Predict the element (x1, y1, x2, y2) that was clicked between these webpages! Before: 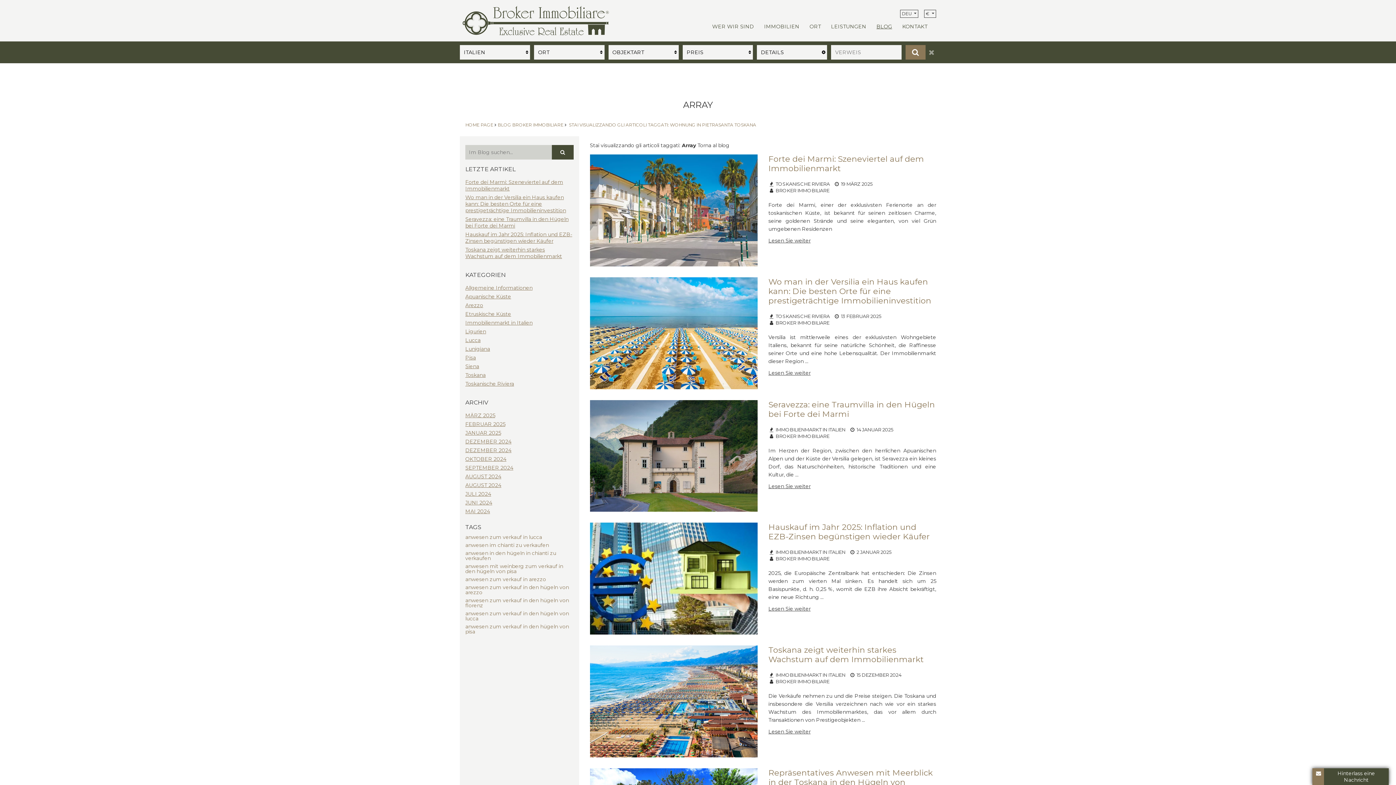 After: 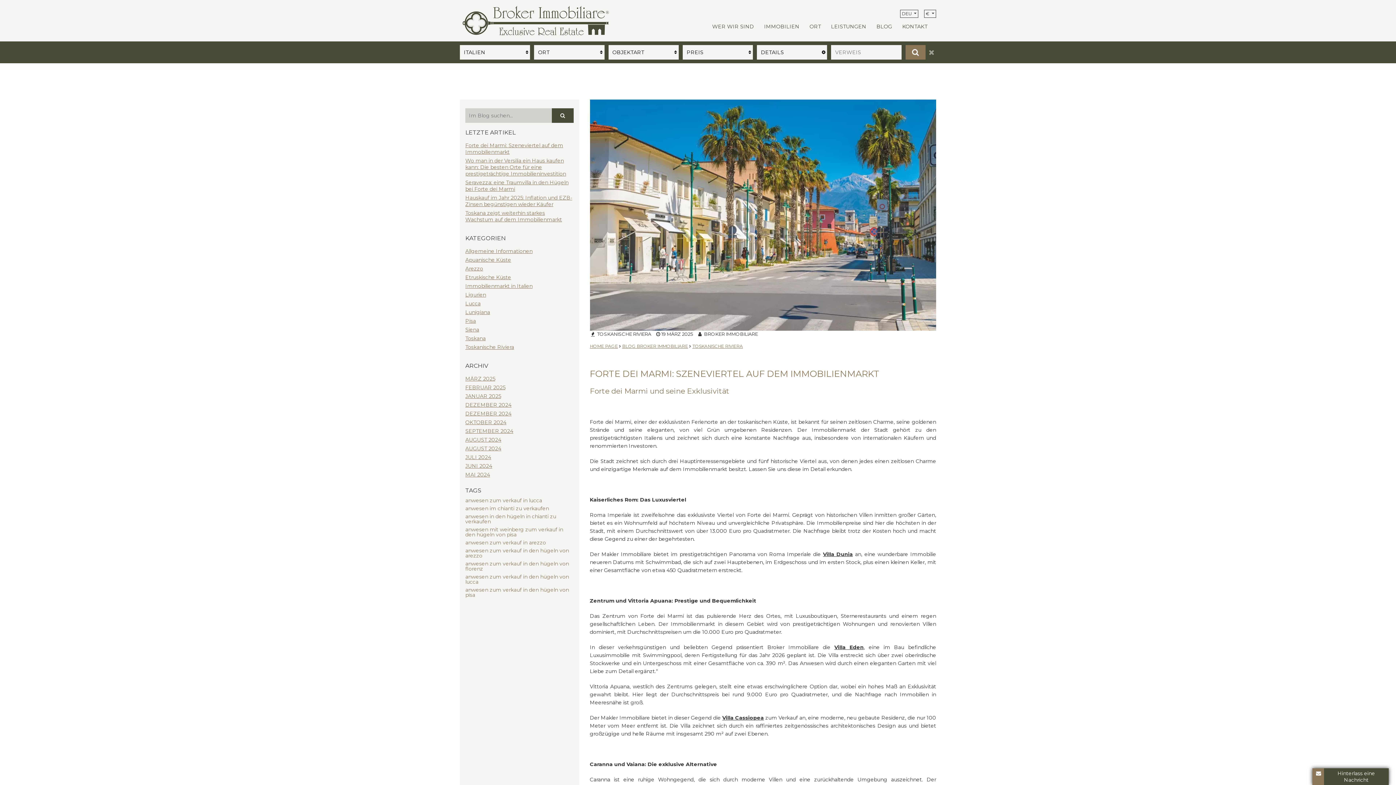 Action: bbox: (768, 154, 936, 173) label: Forte dei Marmi: Szeneviertel auf dem Immobilienmarkt